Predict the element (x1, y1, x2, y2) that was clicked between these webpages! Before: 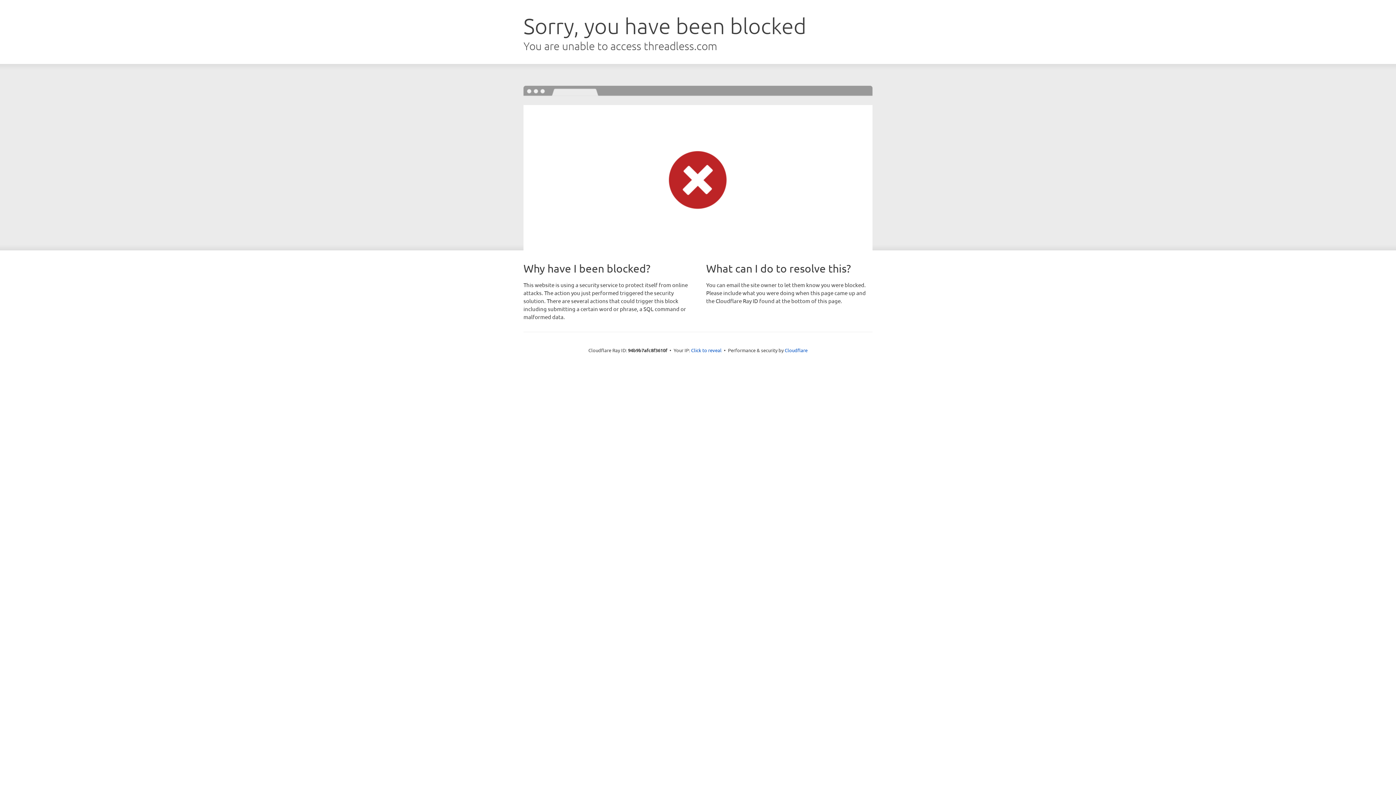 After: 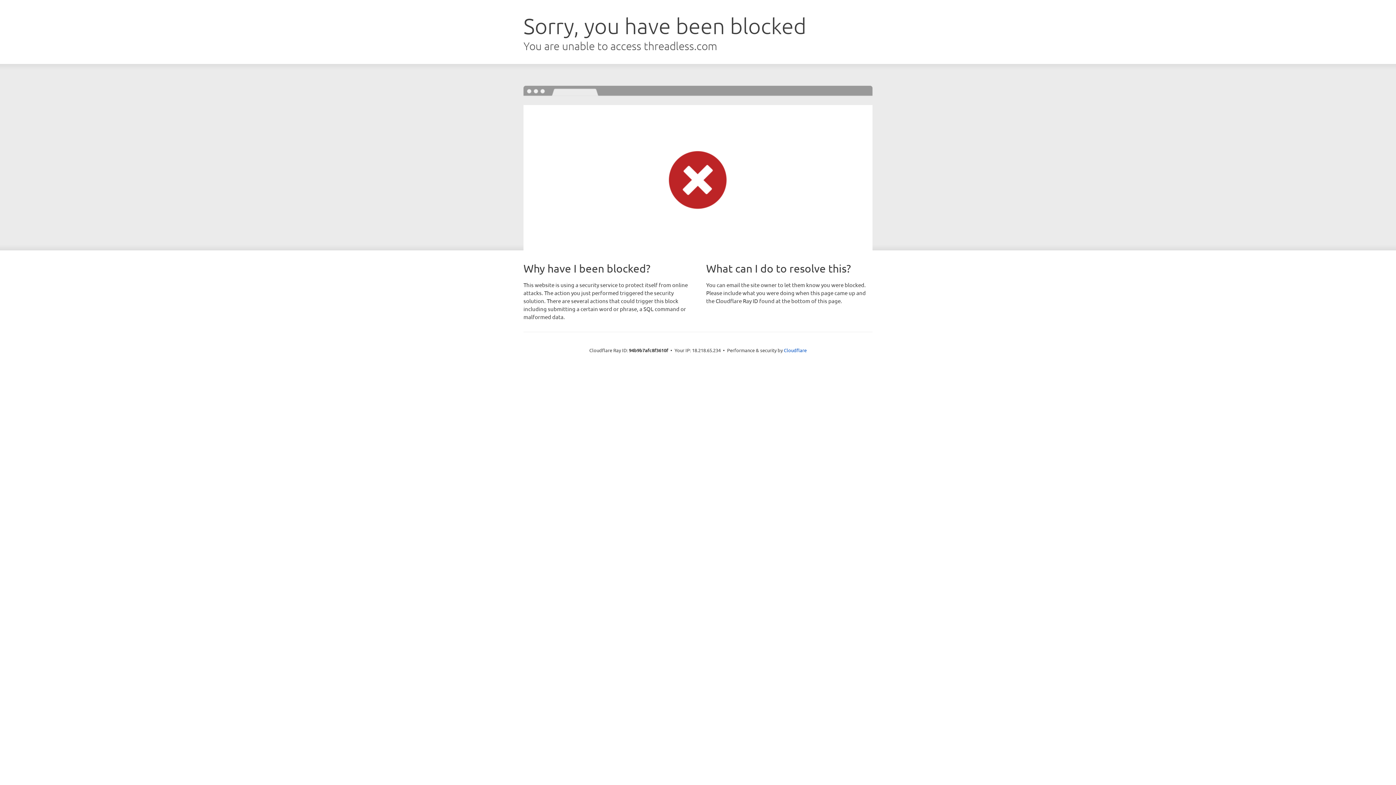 Action: label: Click to reveal bbox: (691, 346, 721, 353)